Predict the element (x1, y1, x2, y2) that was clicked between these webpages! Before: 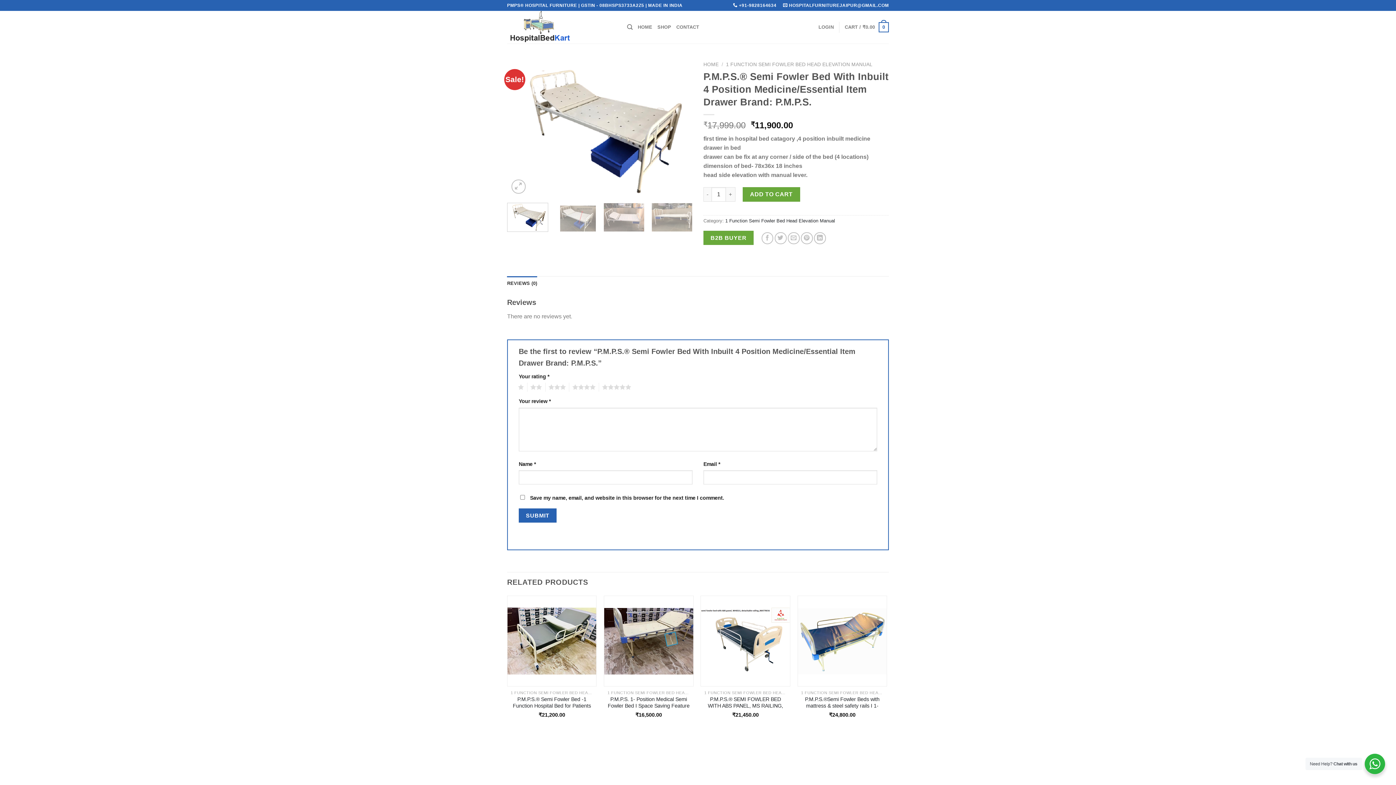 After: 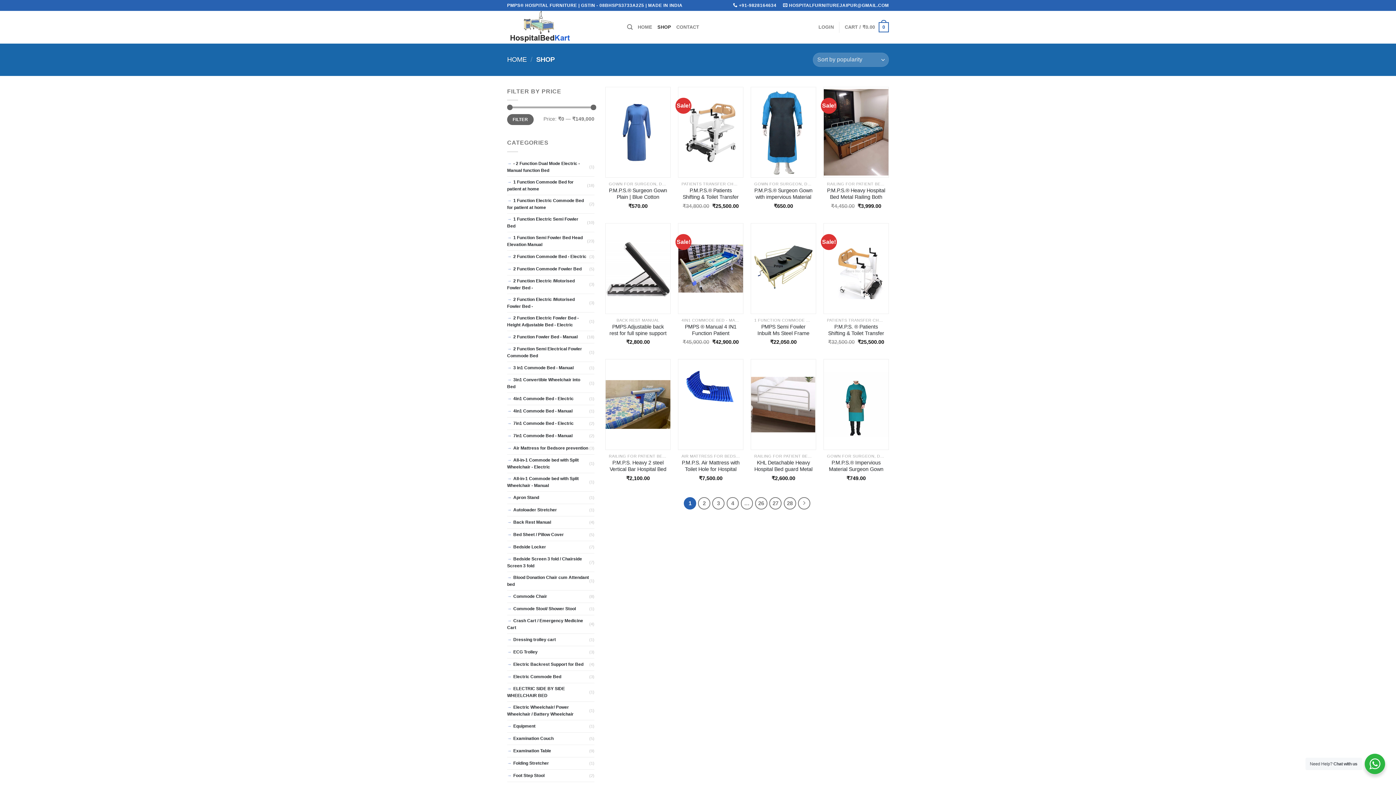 Action: label: SHOP bbox: (657, 20, 671, 34)